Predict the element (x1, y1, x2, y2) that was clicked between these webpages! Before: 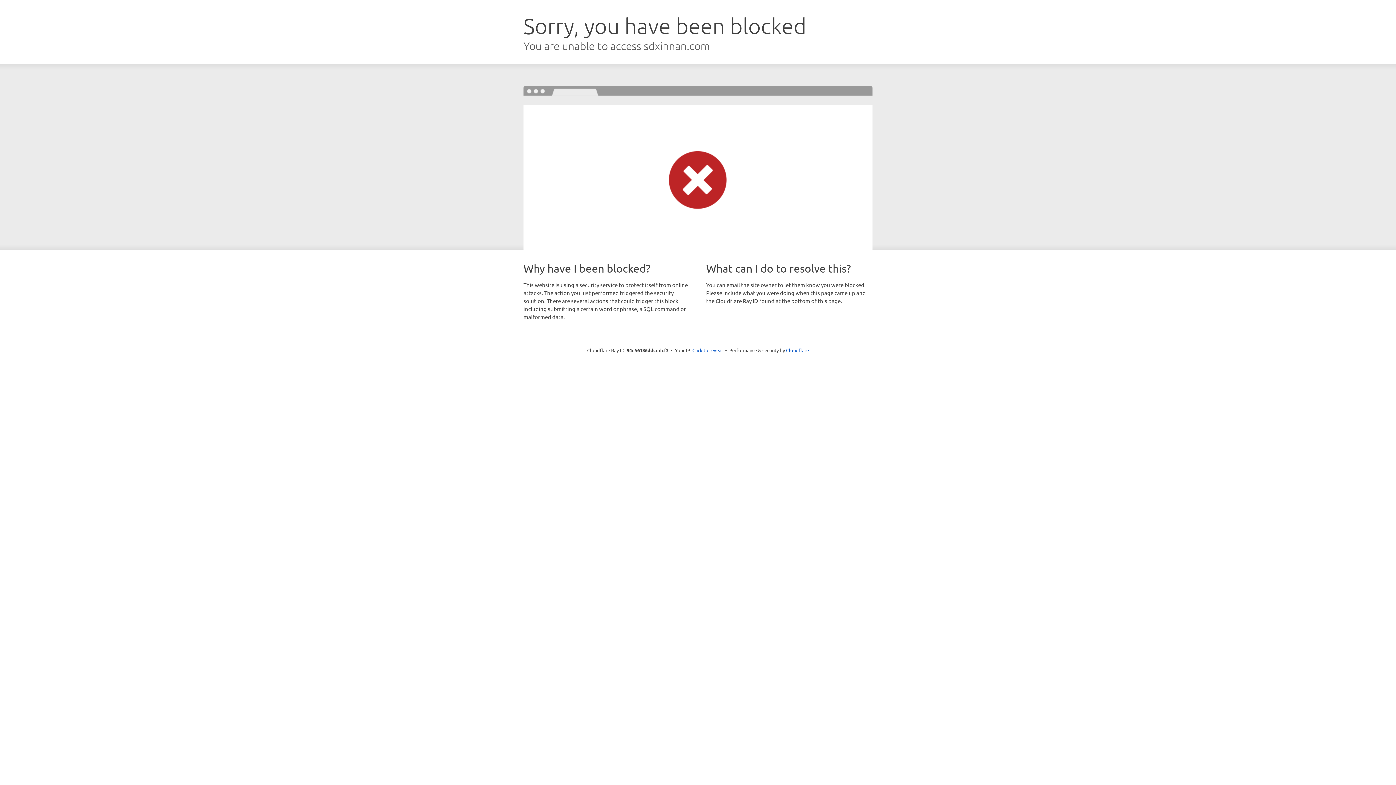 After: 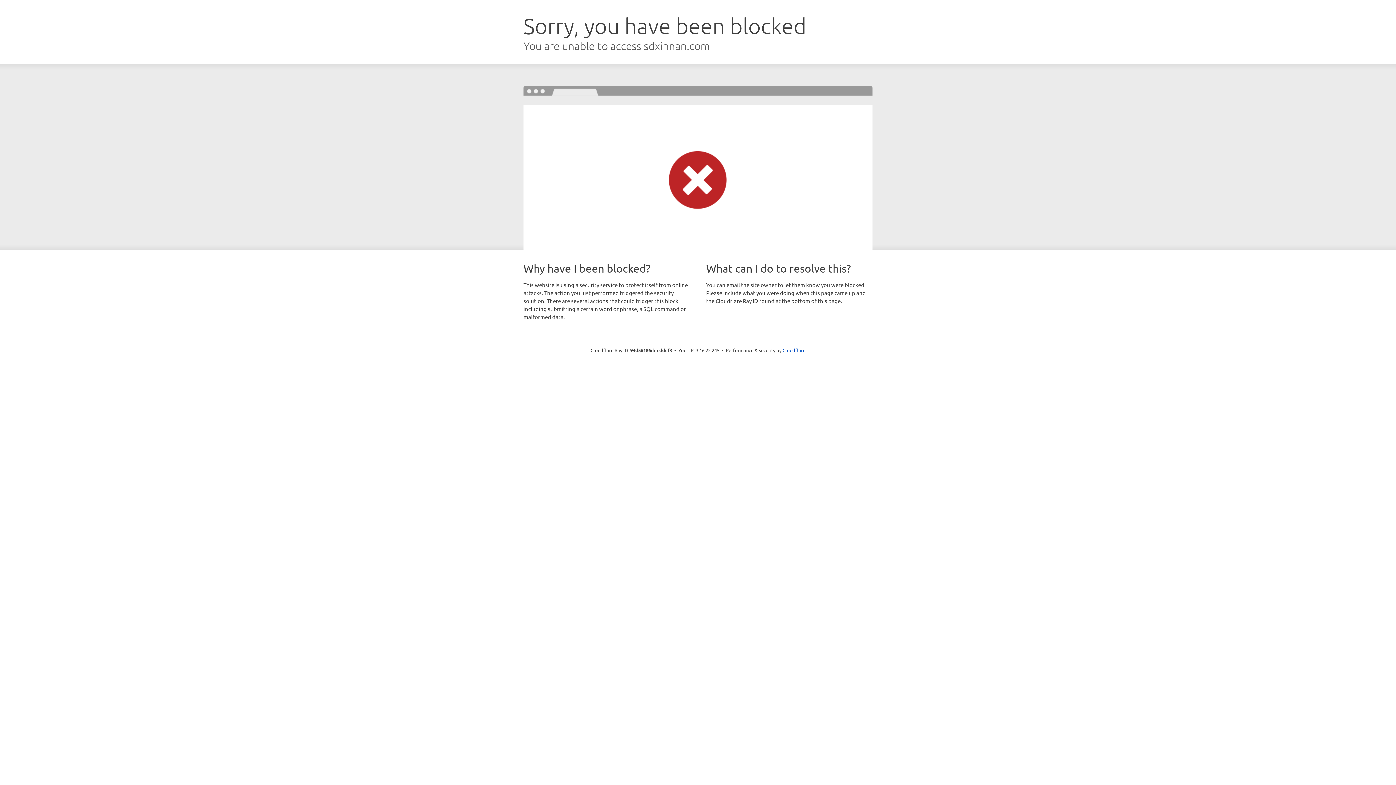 Action: bbox: (692, 346, 723, 353) label: Click to reveal